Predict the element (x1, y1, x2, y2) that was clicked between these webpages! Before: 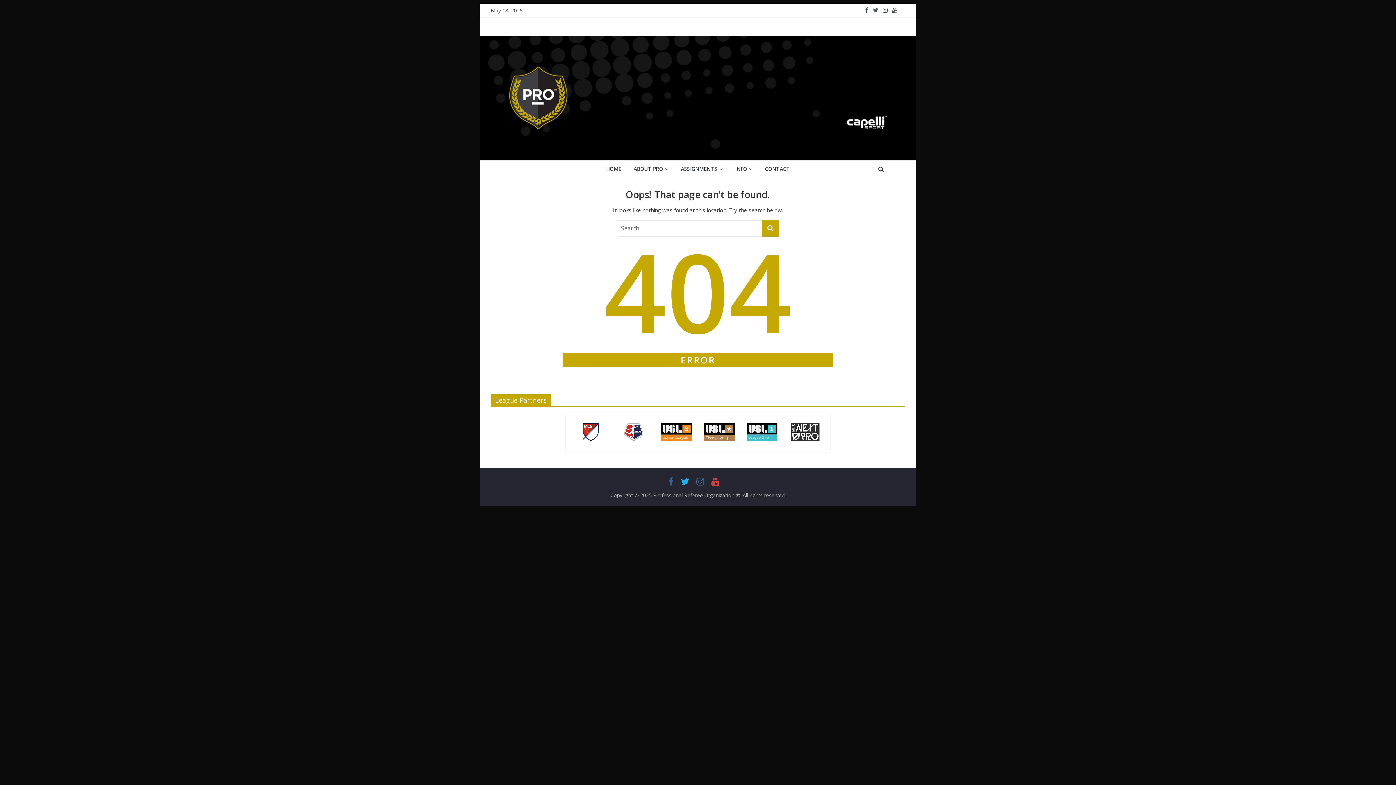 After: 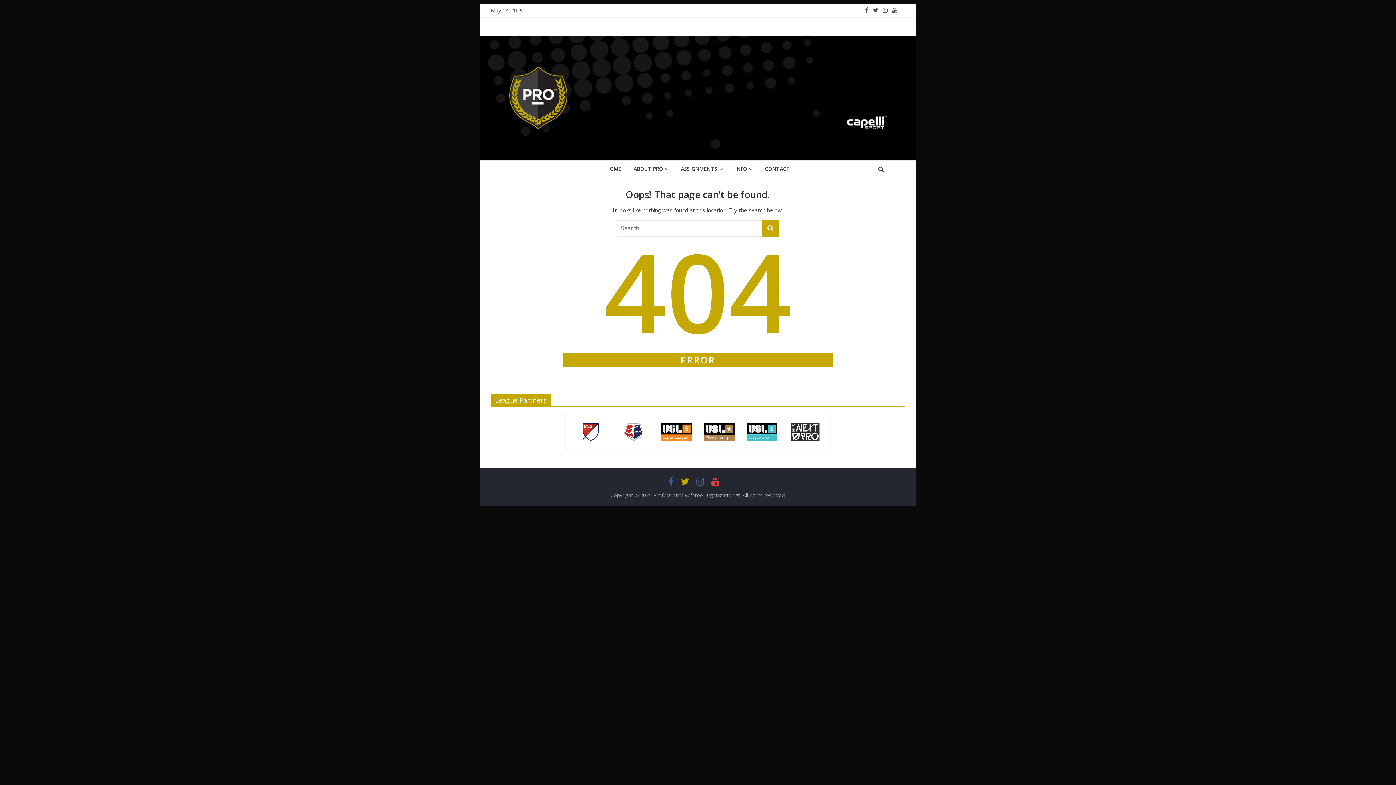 Action: bbox: (677, 479, 692, 486)